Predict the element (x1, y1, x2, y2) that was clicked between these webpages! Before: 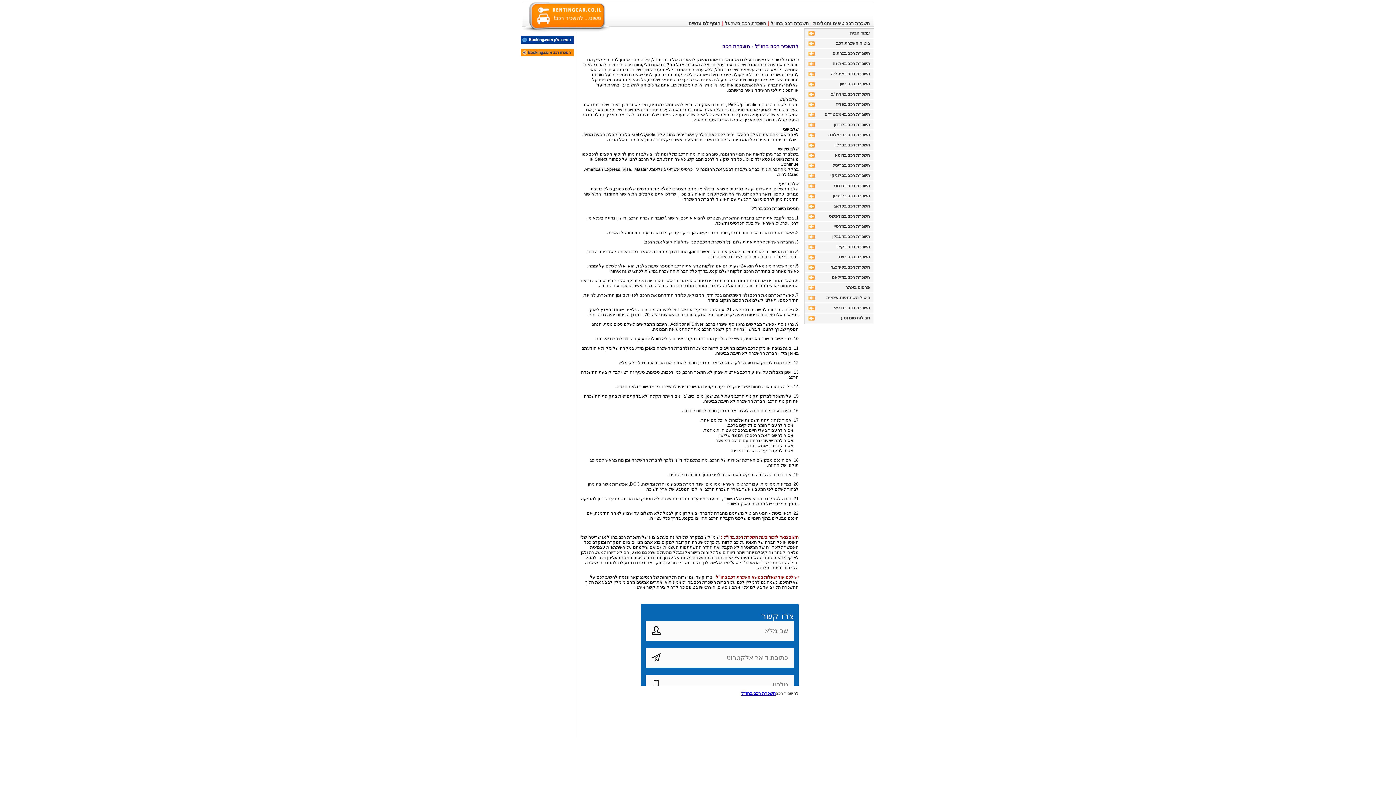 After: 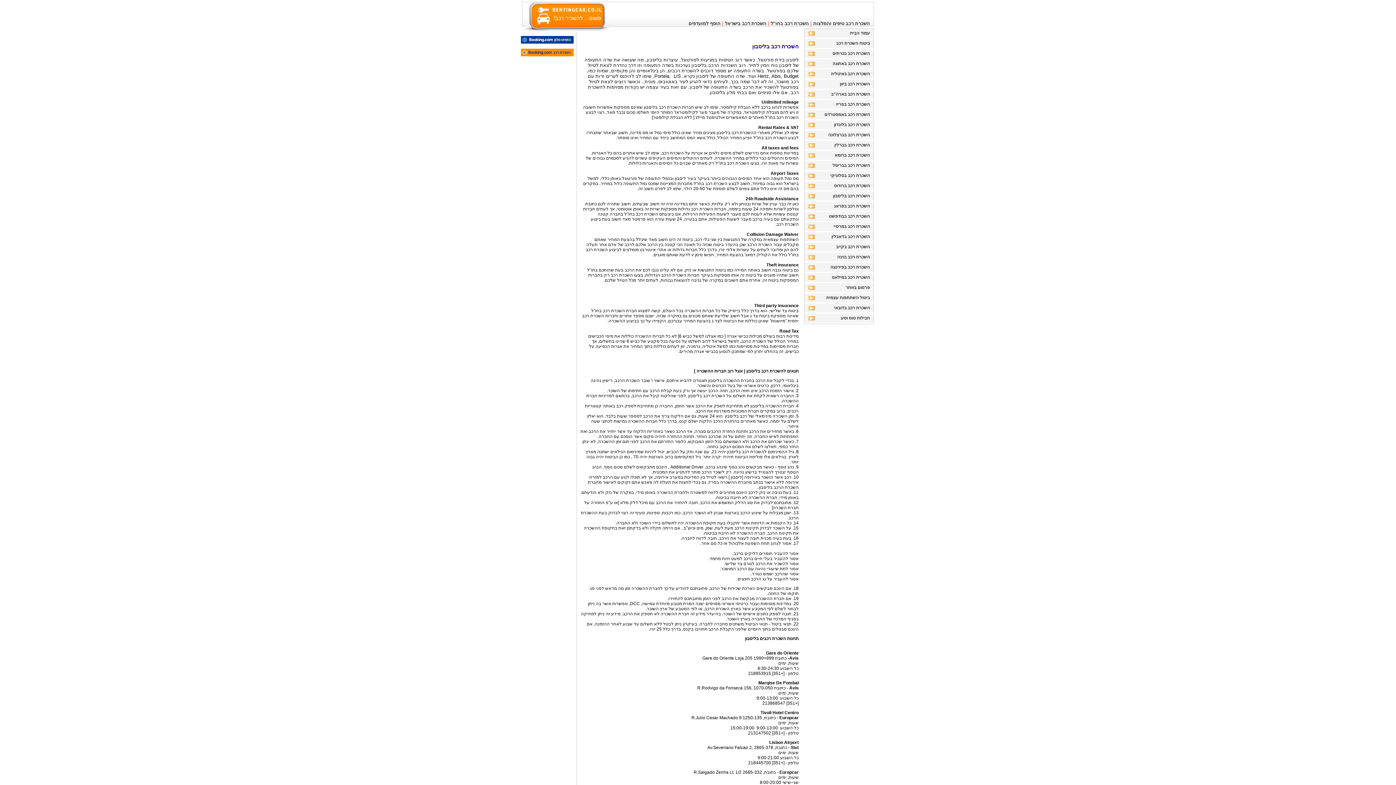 Action: bbox: (804, 191, 870, 200) label: השכרת רכב בליסבון